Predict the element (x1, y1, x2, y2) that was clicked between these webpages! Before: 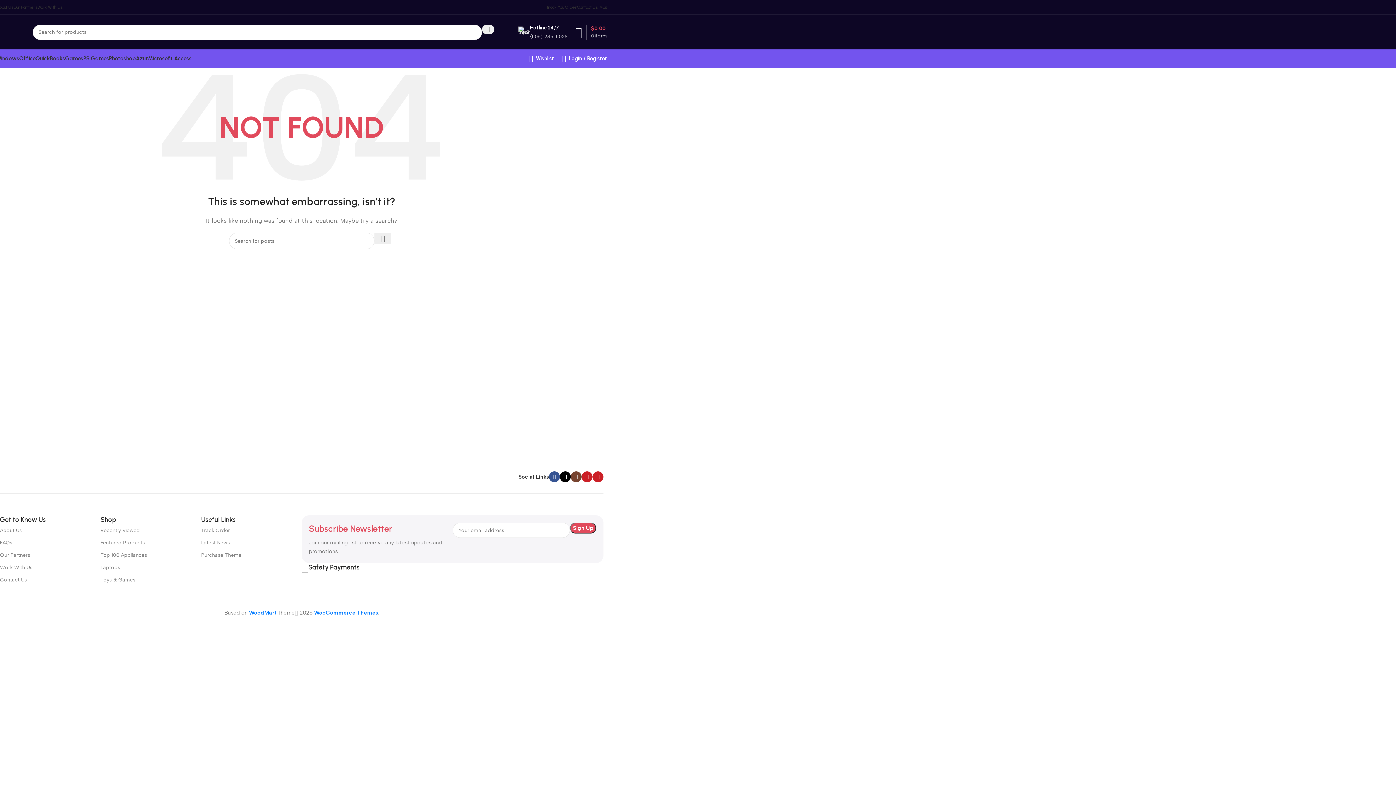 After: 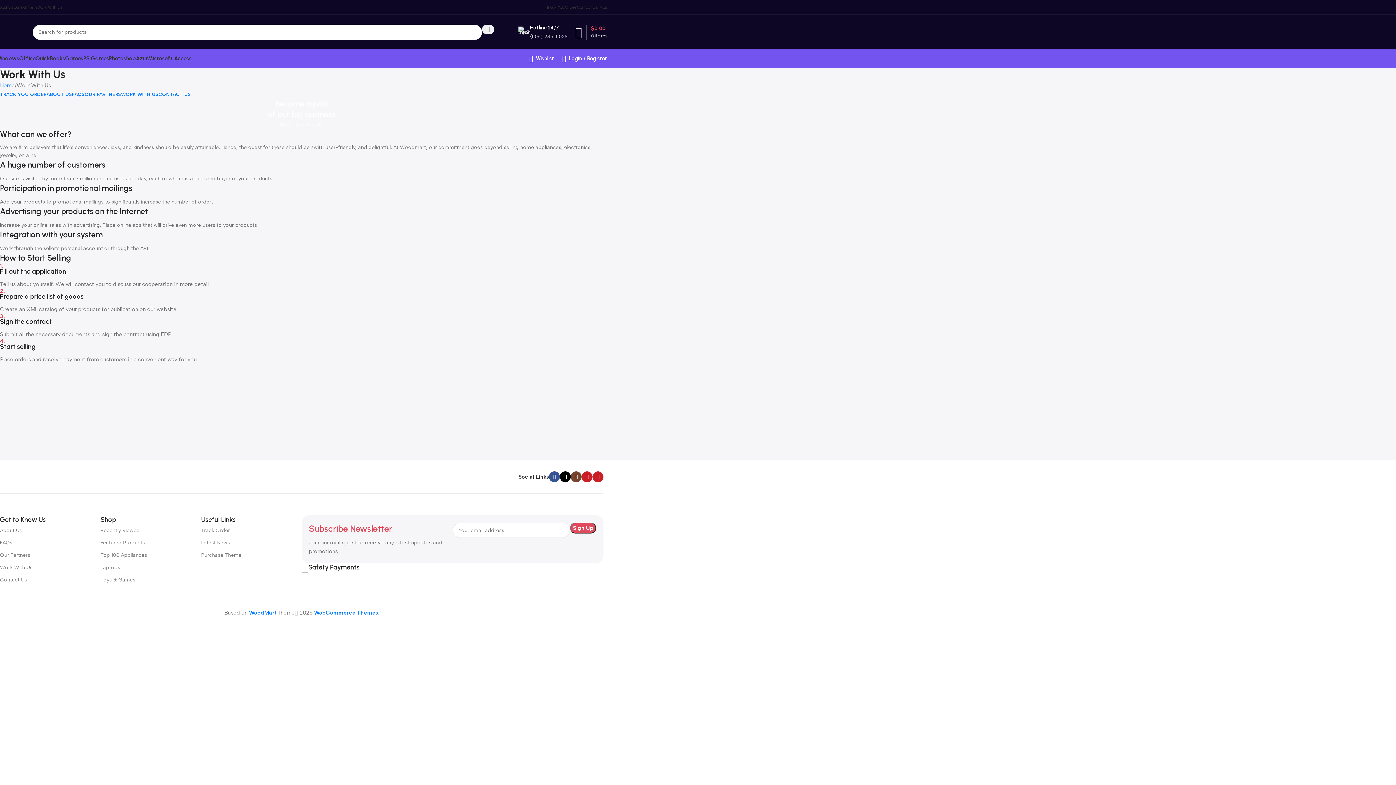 Action: label: Work With Us bbox: (0, 561, 100, 574)